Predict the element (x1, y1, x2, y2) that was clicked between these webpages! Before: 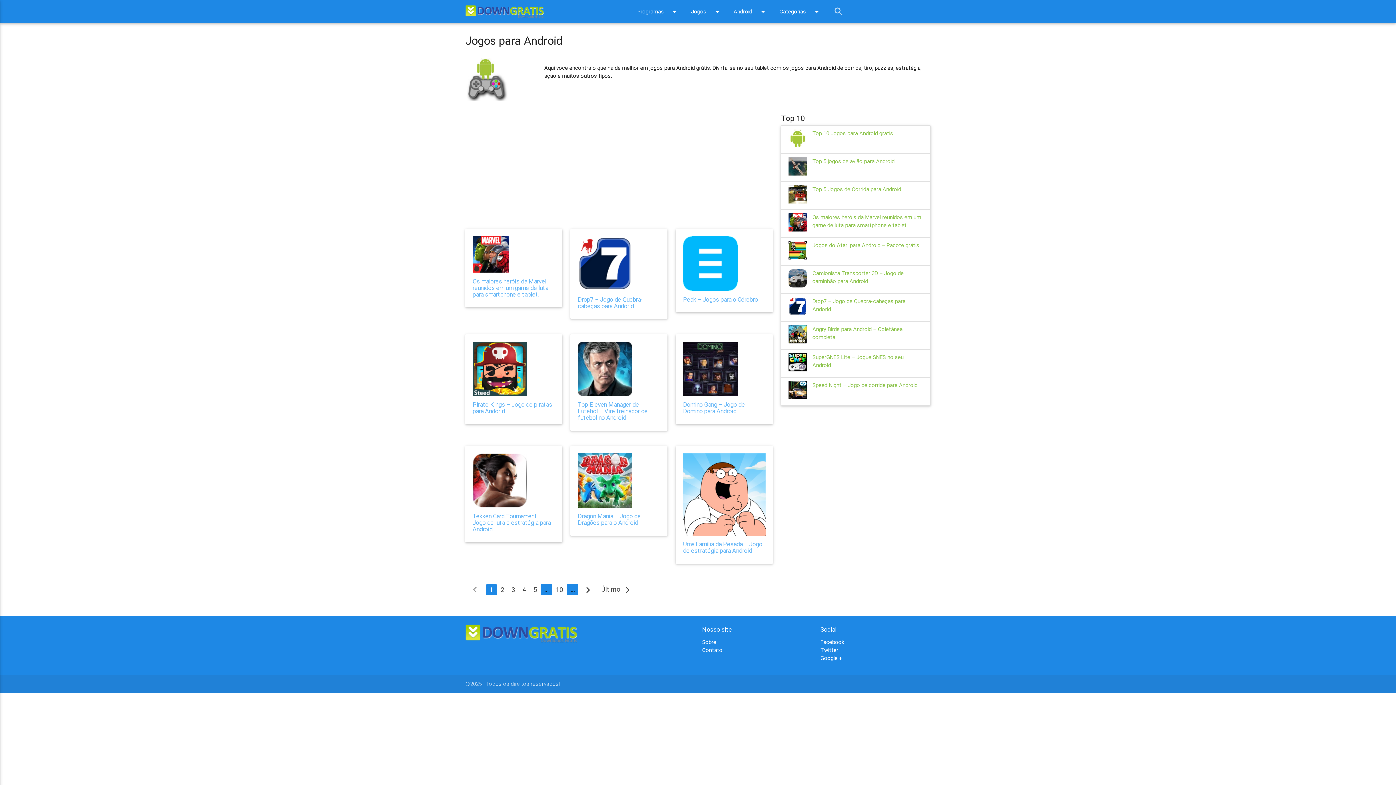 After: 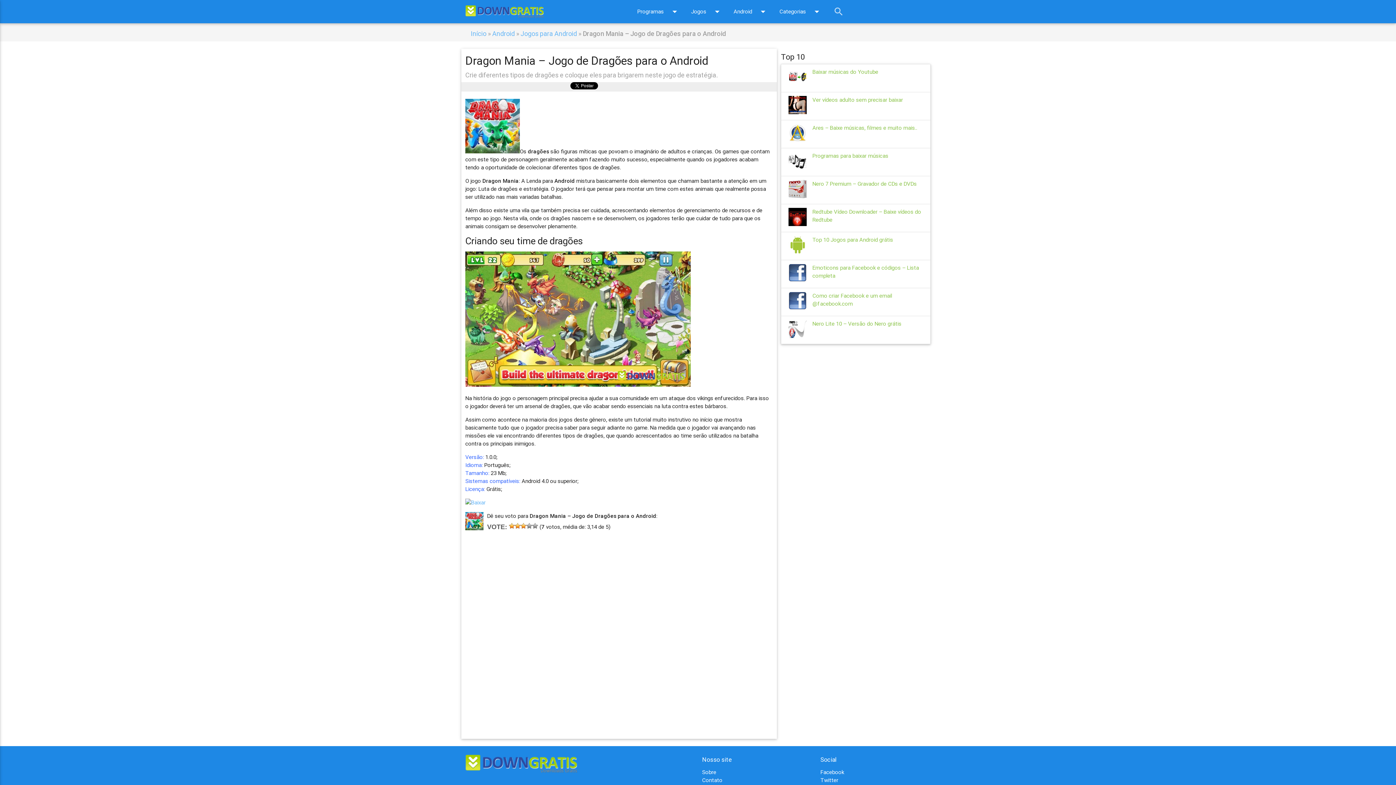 Action: bbox: (577, 502, 660, 526) label: Dragon Mania – Jogo de Dragões para o Android